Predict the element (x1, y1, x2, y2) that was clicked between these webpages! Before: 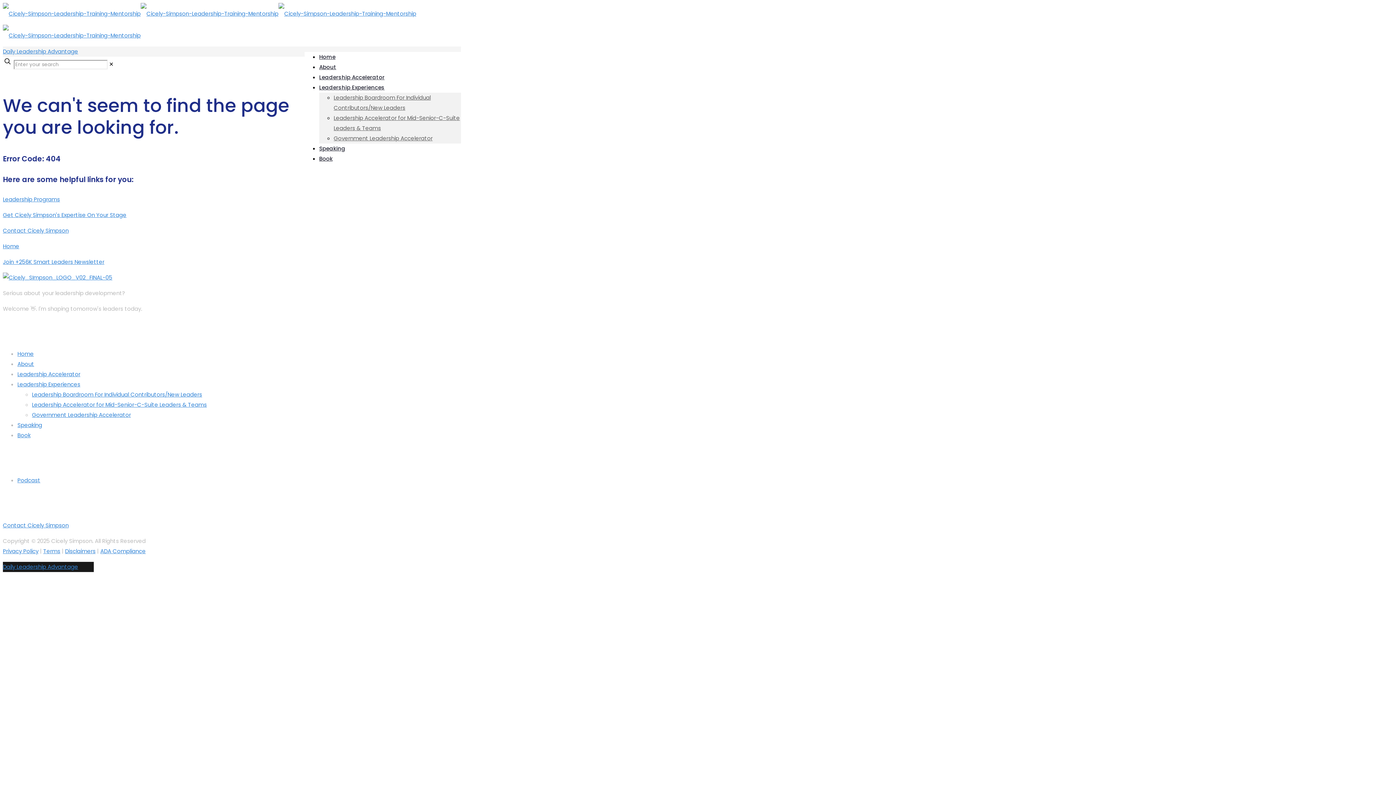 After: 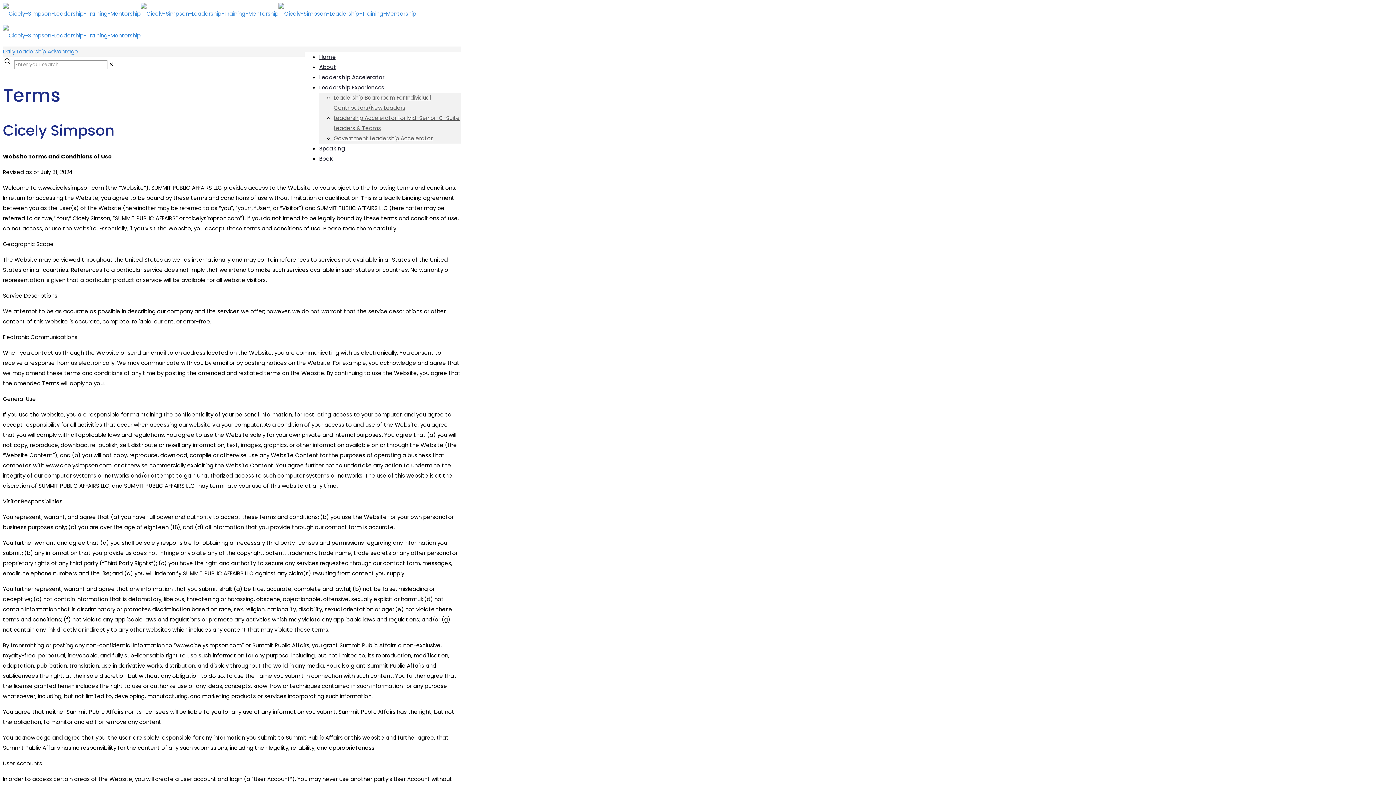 Action: bbox: (43, 547, 60, 555) label: Terms